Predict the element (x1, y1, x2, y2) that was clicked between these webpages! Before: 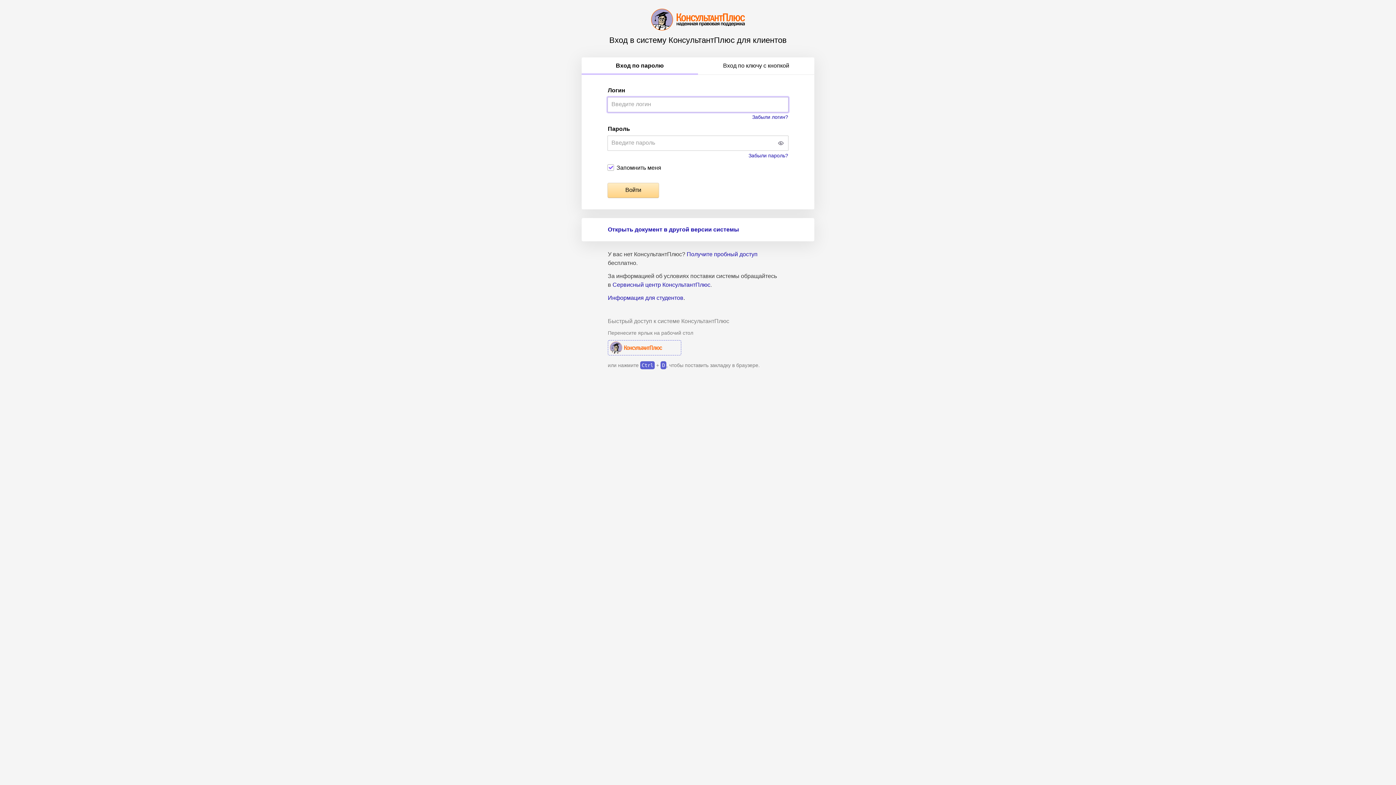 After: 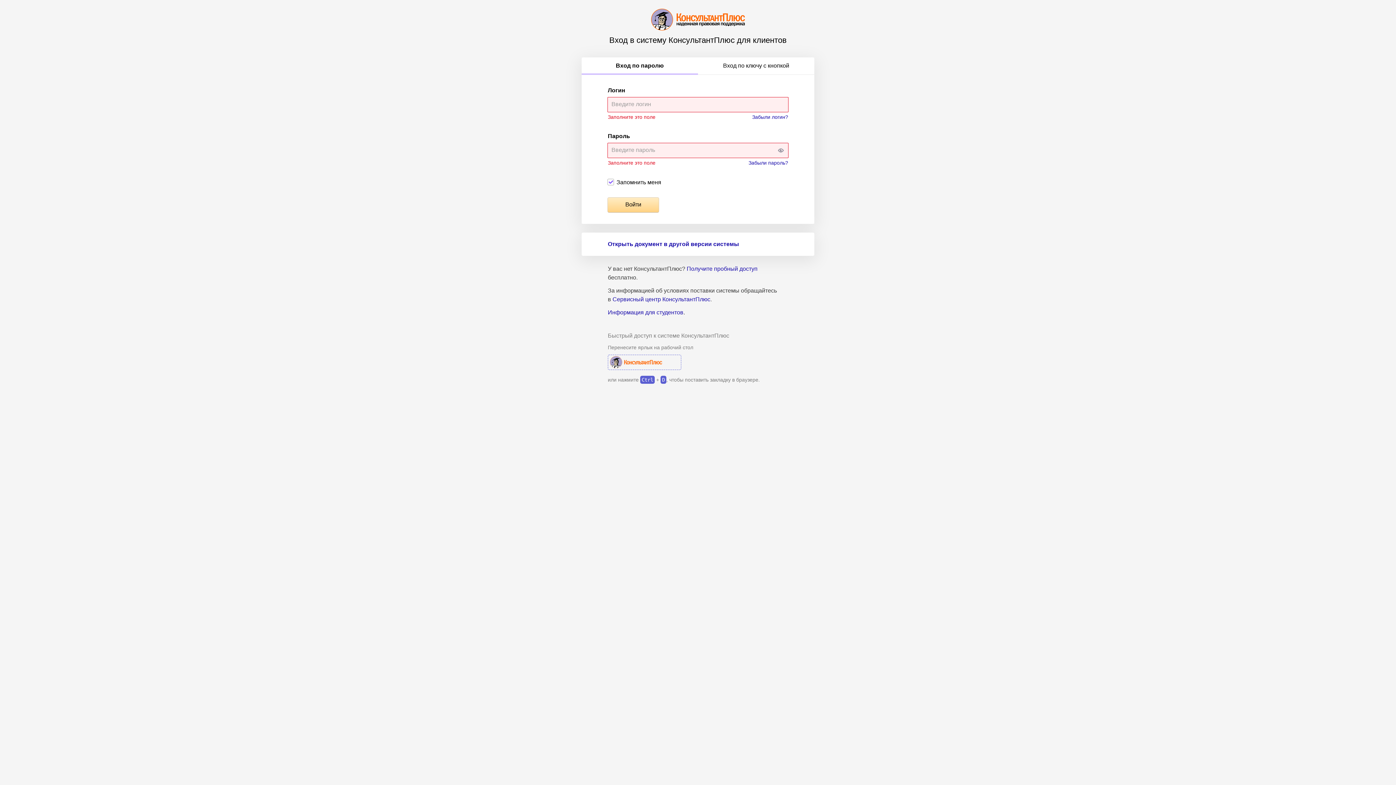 Action: bbox: (608, 183, 658, 197) label: Войти